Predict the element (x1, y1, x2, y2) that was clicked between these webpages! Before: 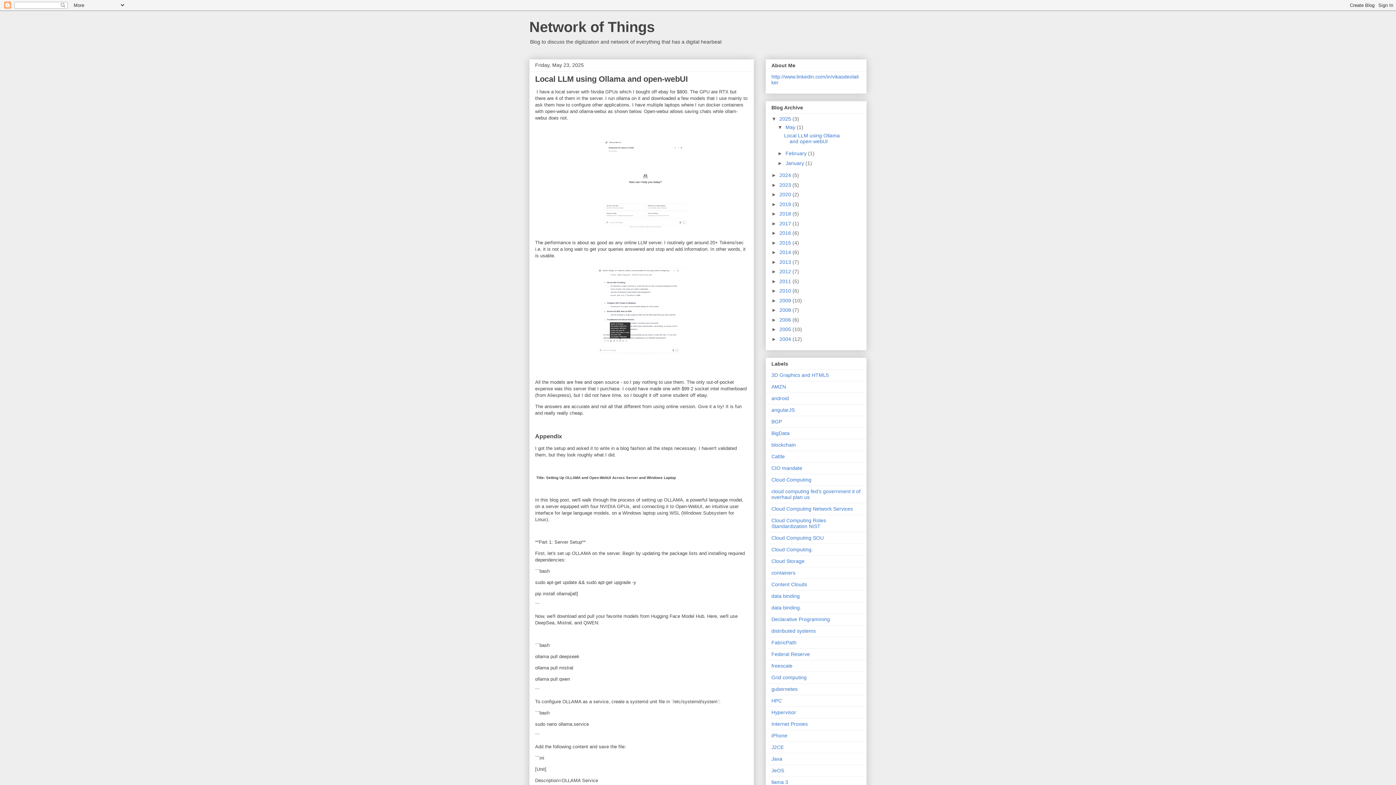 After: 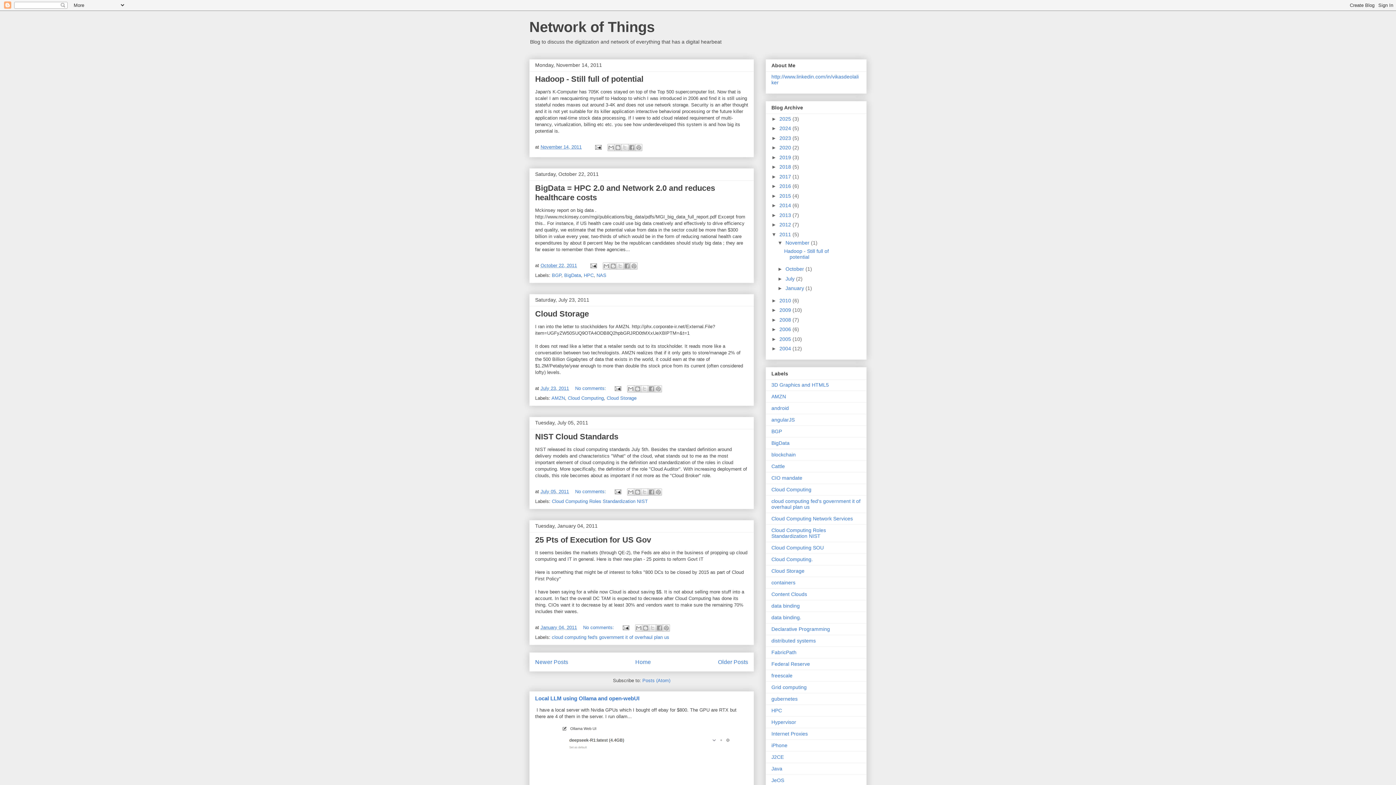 Action: label: 2011  bbox: (779, 278, 792, 284)